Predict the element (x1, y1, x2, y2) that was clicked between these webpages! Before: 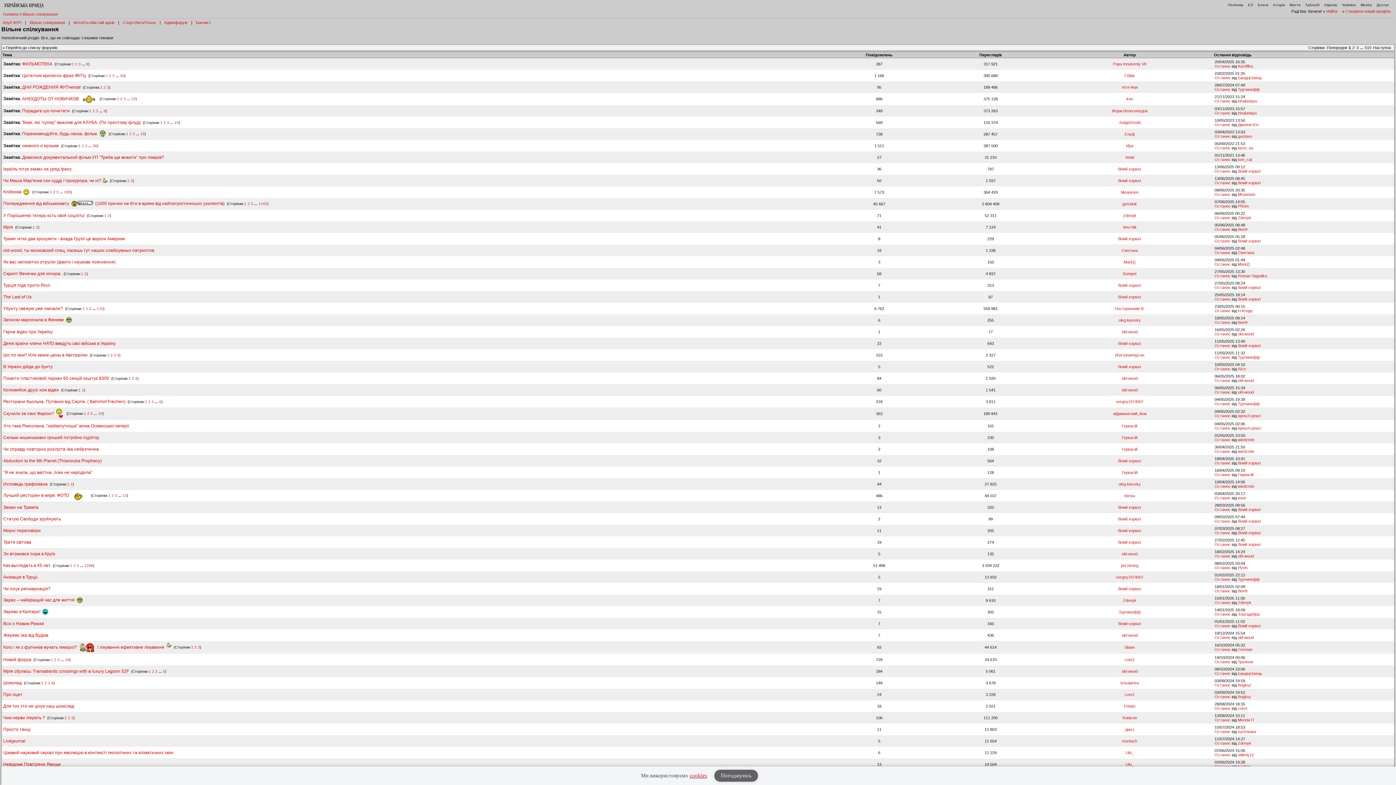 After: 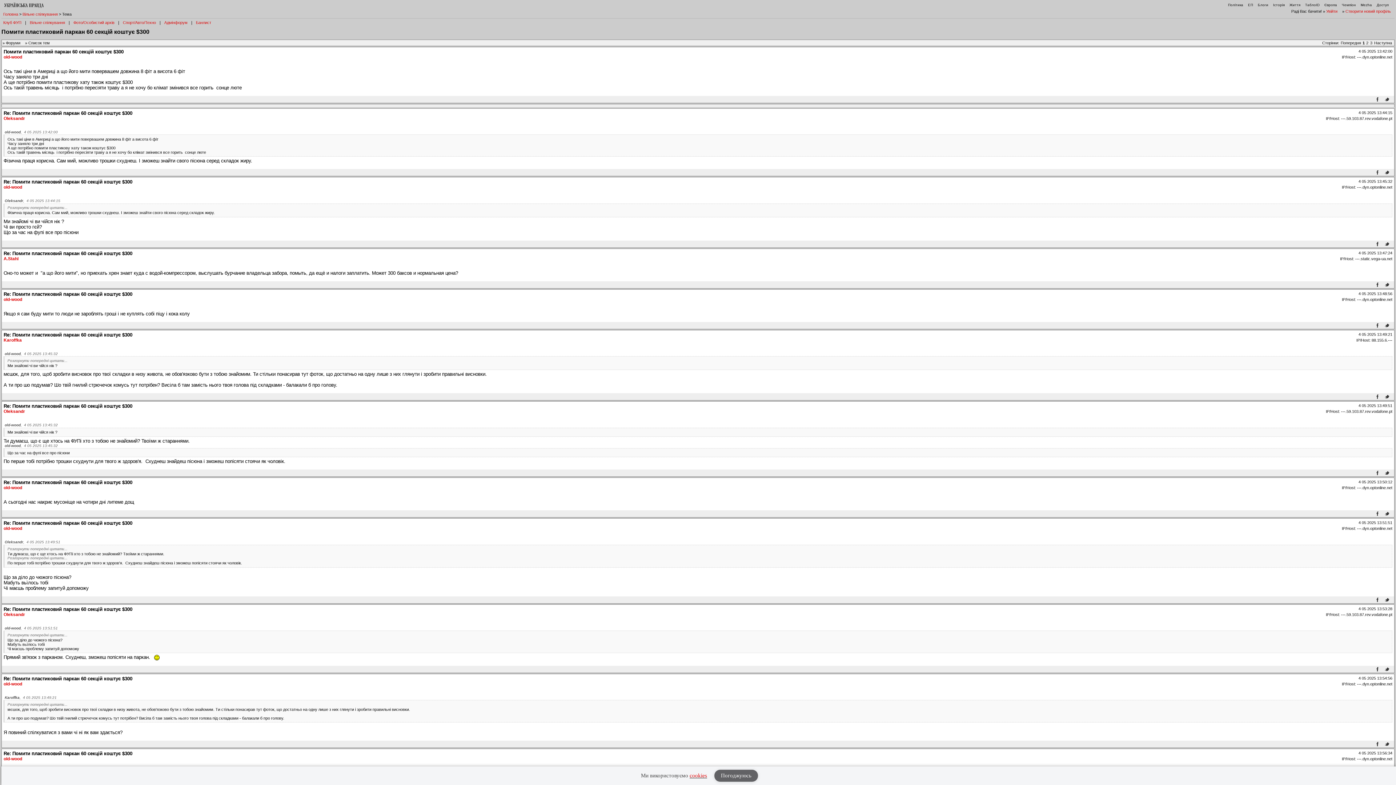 Action: label: Помити пластиковий паркан 60 секцій коштує $300 bbox: (3, 376, 109, 381)